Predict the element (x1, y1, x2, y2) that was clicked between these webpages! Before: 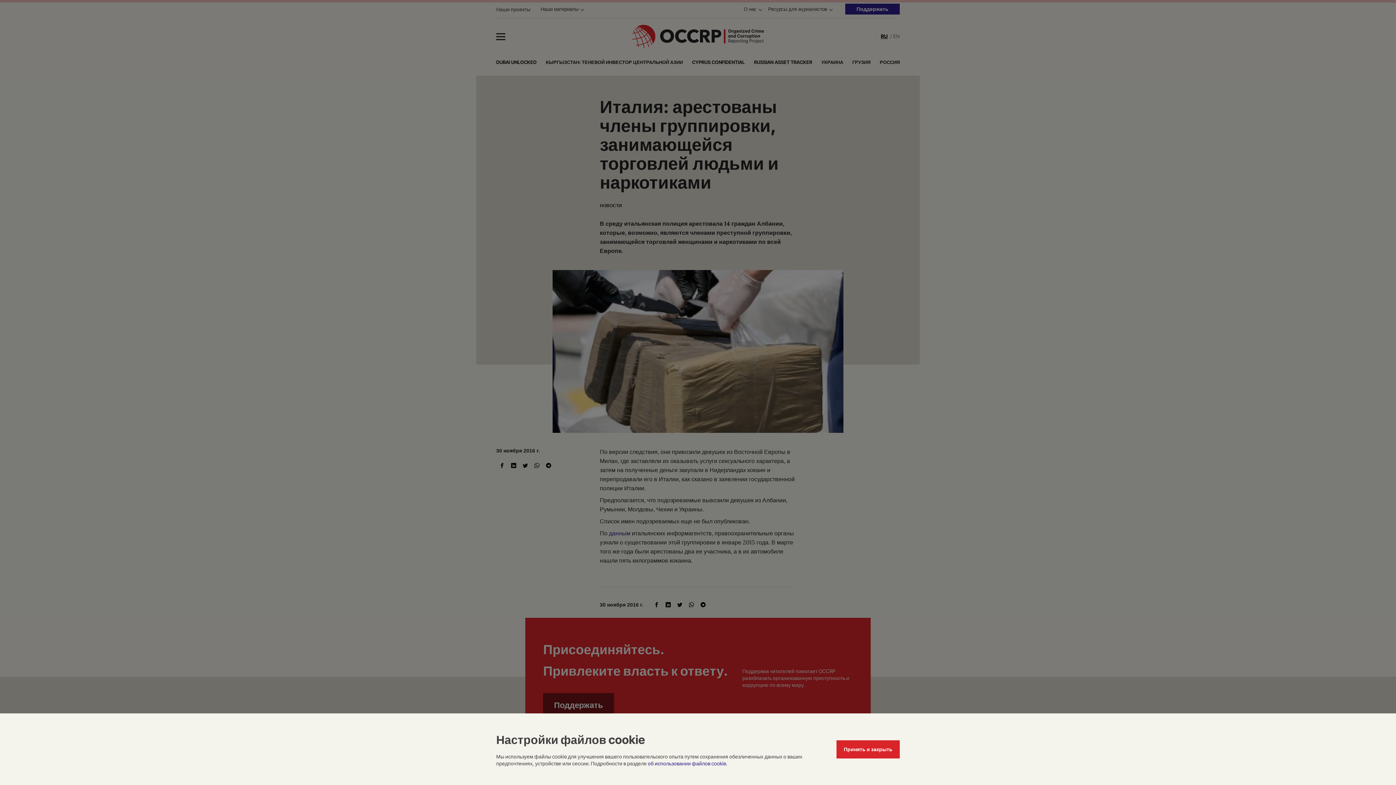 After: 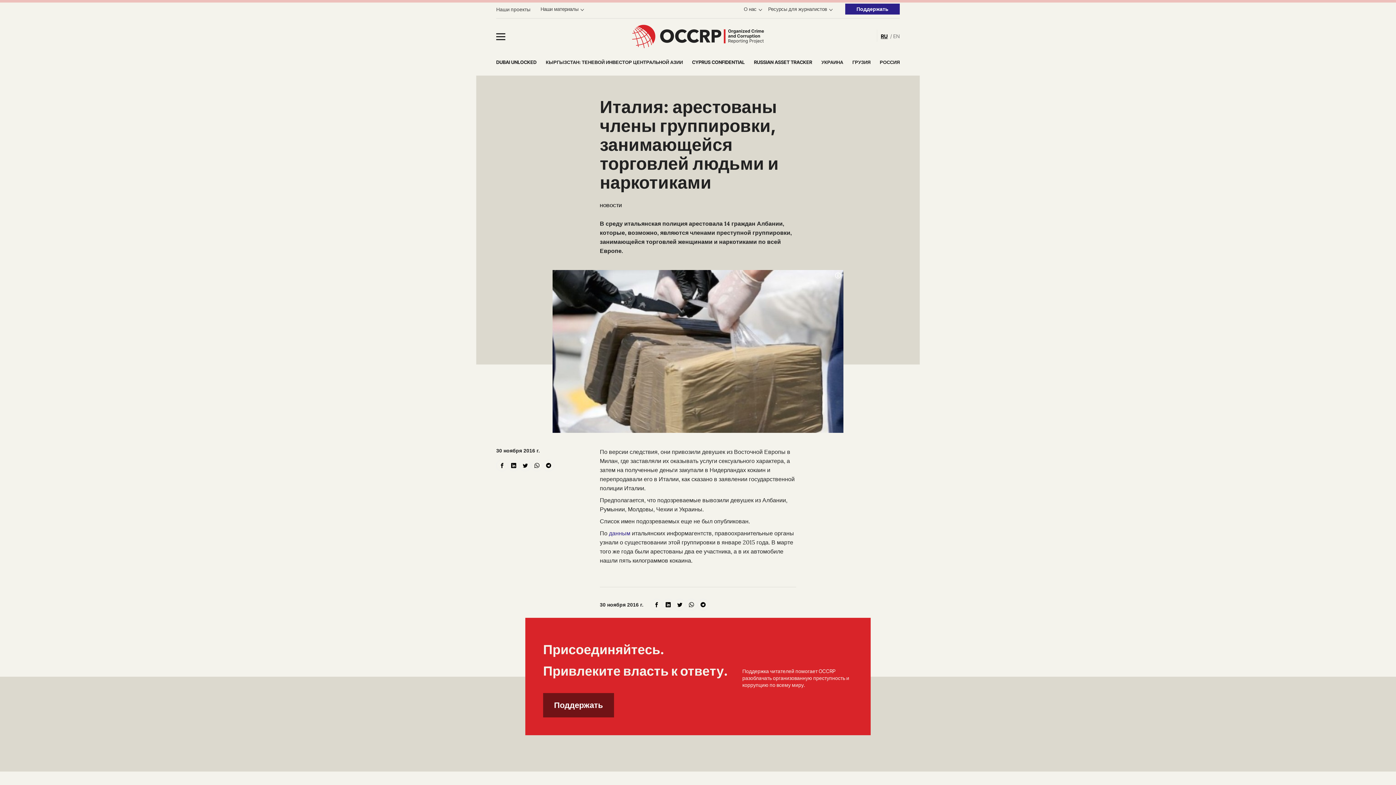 Action: bbox: (836, 740, 900, 758) label: Принять и закрыть